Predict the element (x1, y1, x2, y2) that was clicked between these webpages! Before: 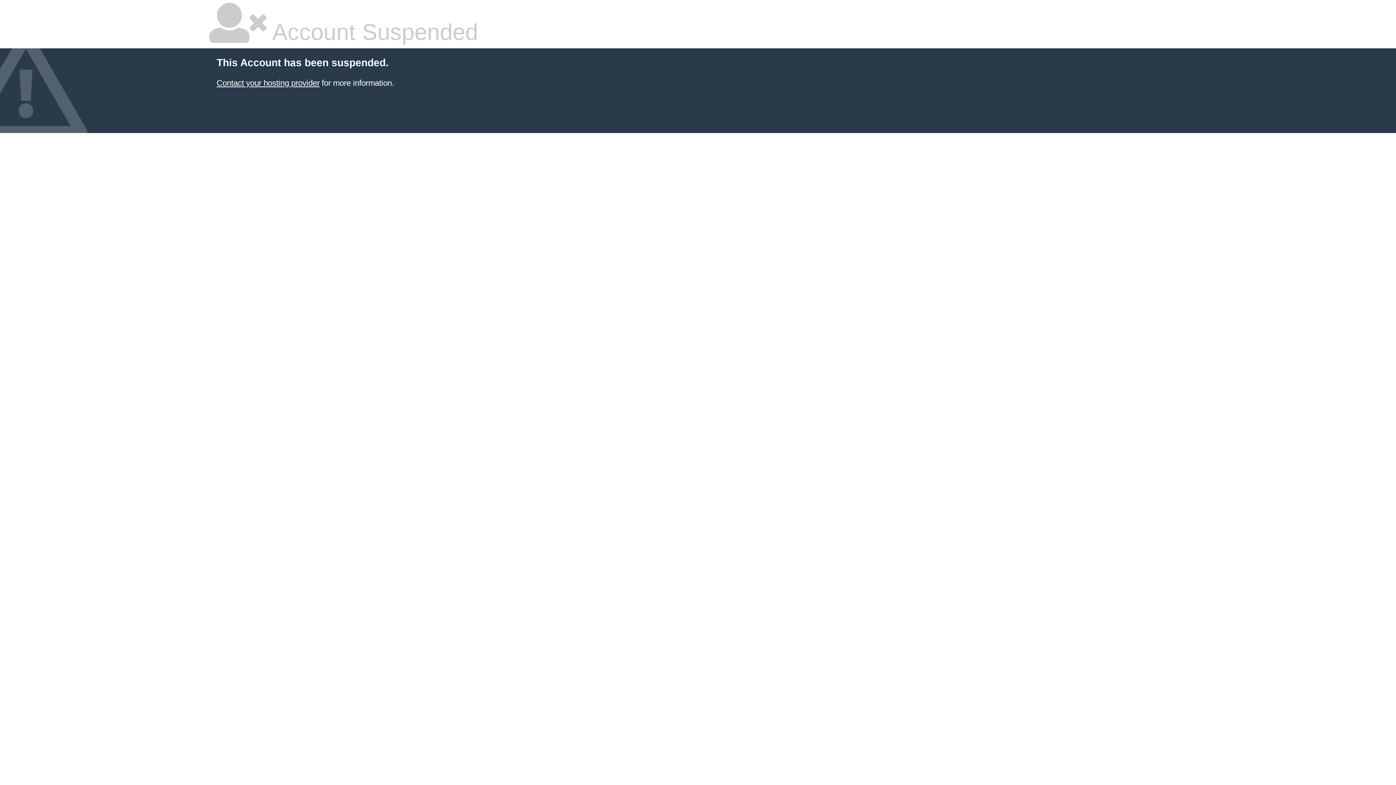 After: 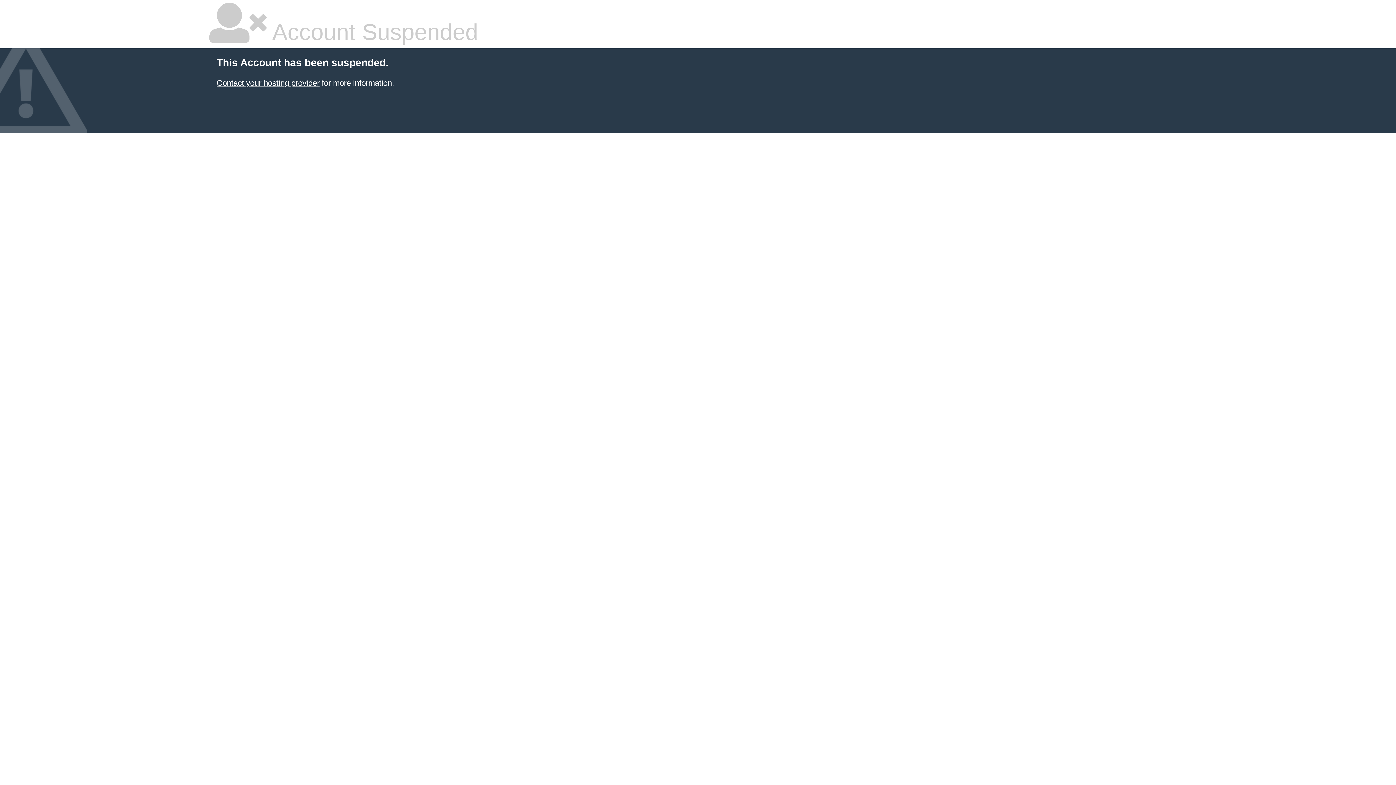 Action: label: Contact your hosting provider bbox: (216, 78, 319, 87)